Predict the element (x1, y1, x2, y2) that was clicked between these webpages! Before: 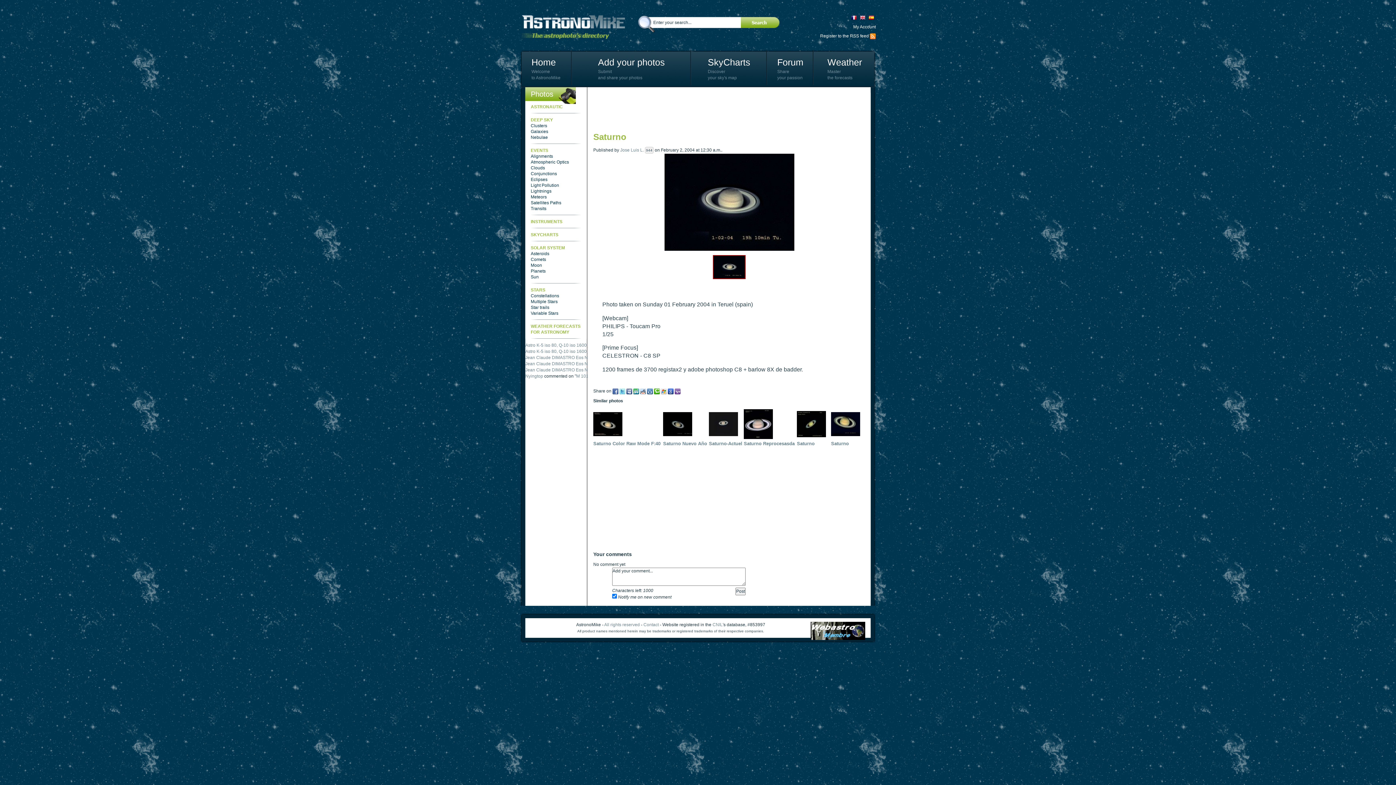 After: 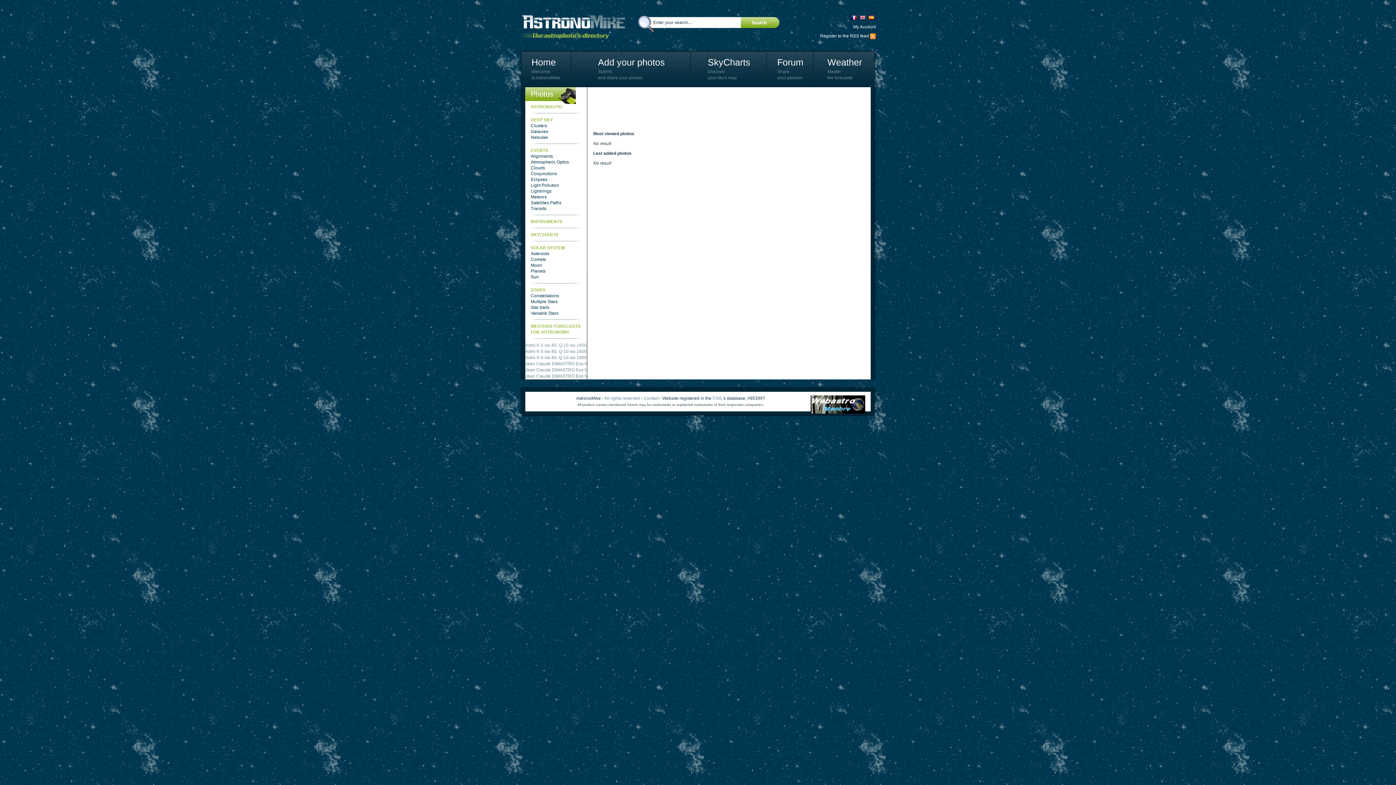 Action: label: Alignments bbox: (530, 153, 553, 158)